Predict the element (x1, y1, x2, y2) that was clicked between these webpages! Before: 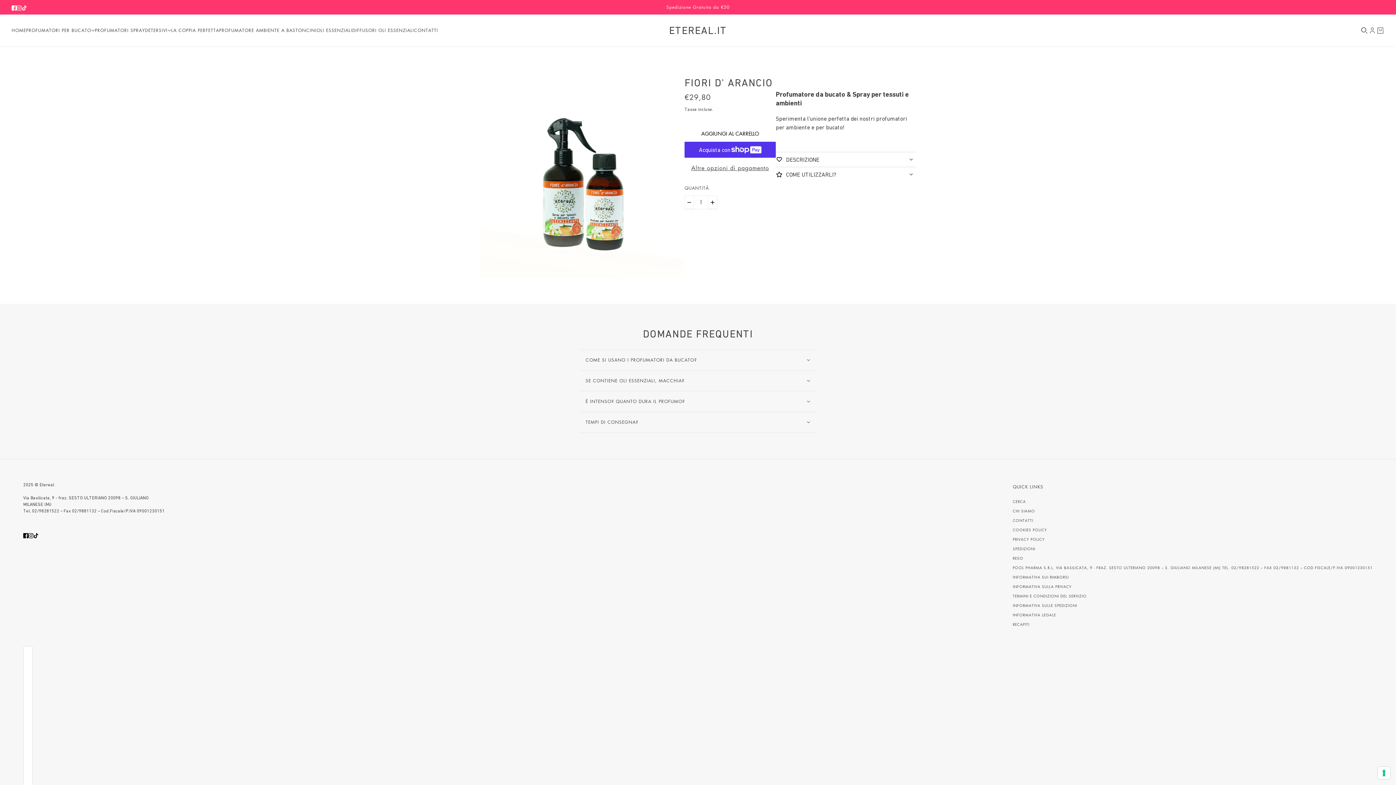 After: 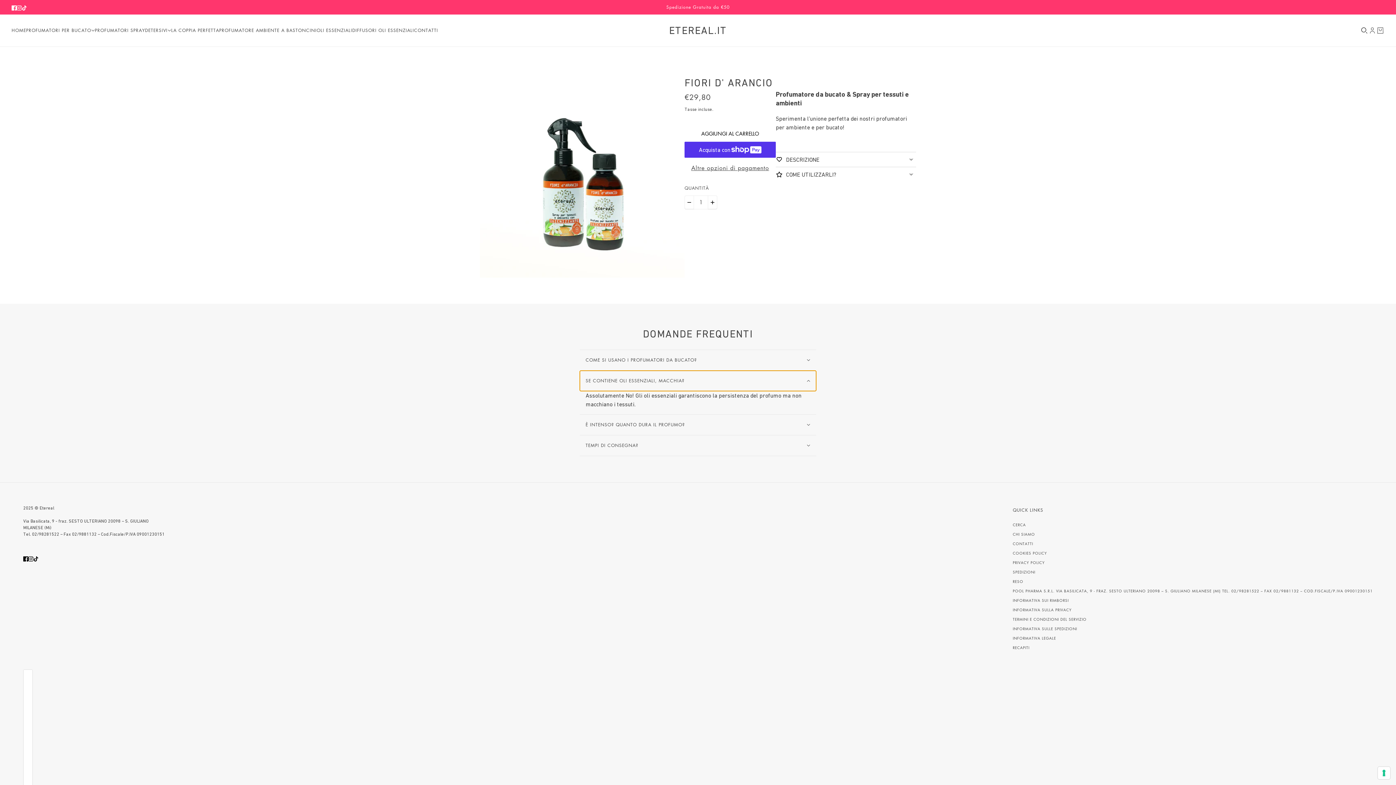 Action: label: SE CONTIENE OLI ESSENZIALI, MACCHIA? bbox: (580, 370, 816, 391)